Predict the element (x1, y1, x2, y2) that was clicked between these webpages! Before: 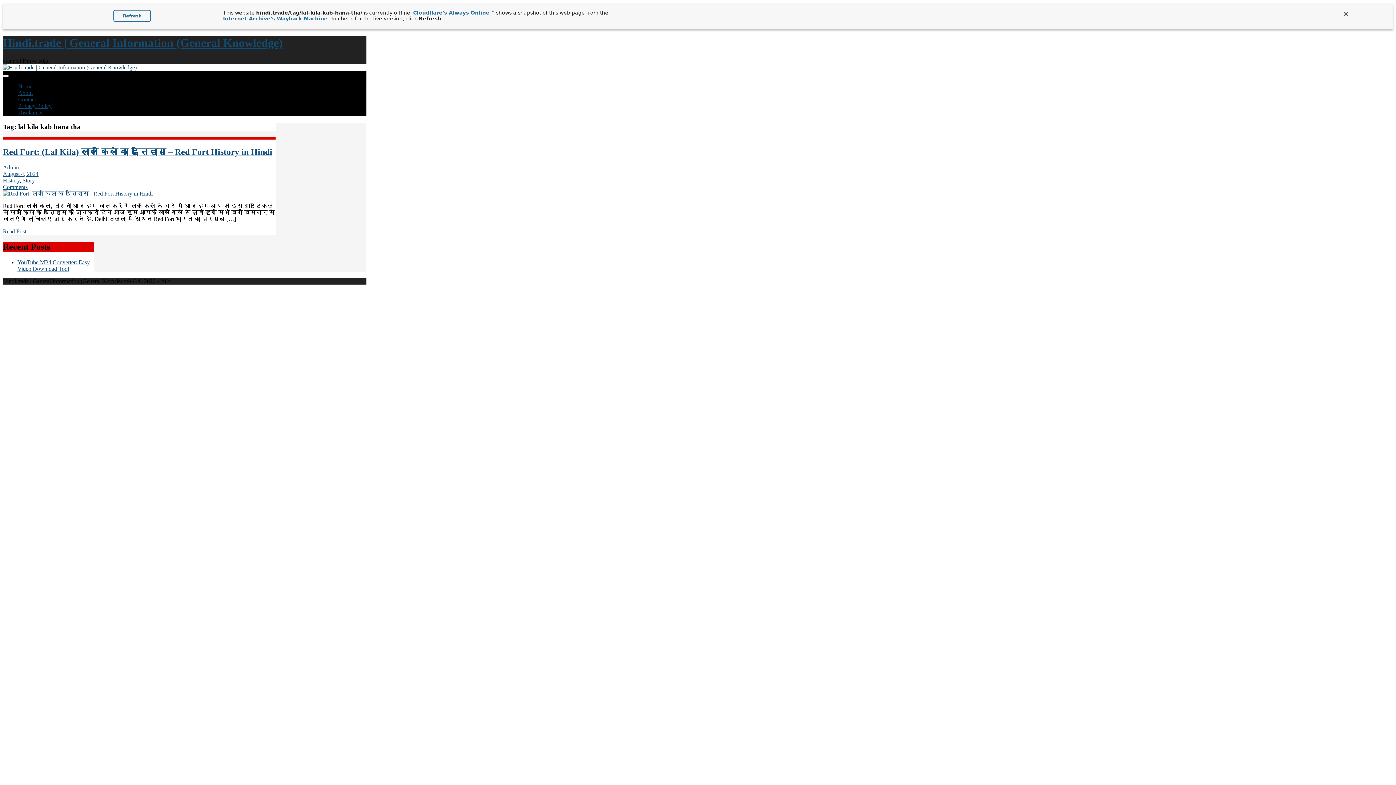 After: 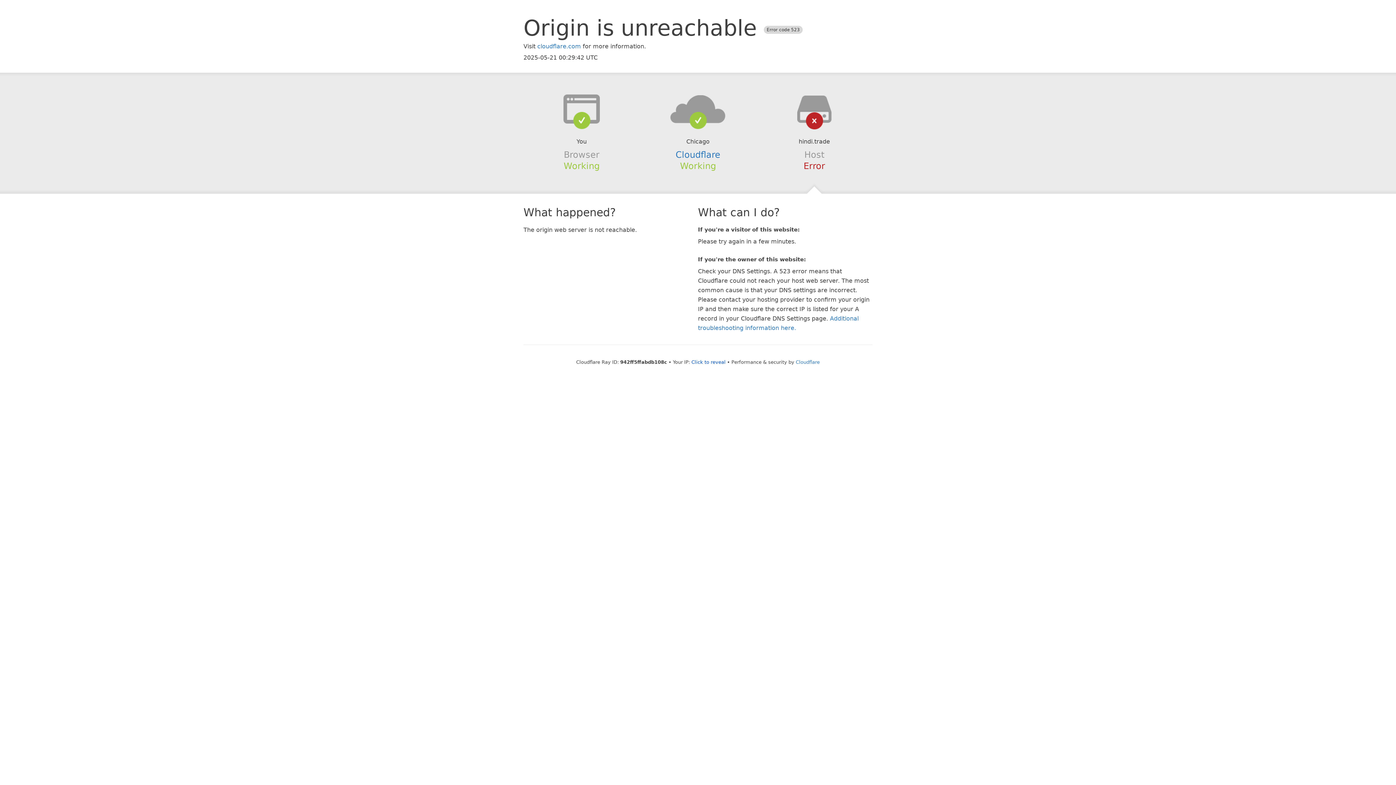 Action: bbox: (2, 190, 152, 196)